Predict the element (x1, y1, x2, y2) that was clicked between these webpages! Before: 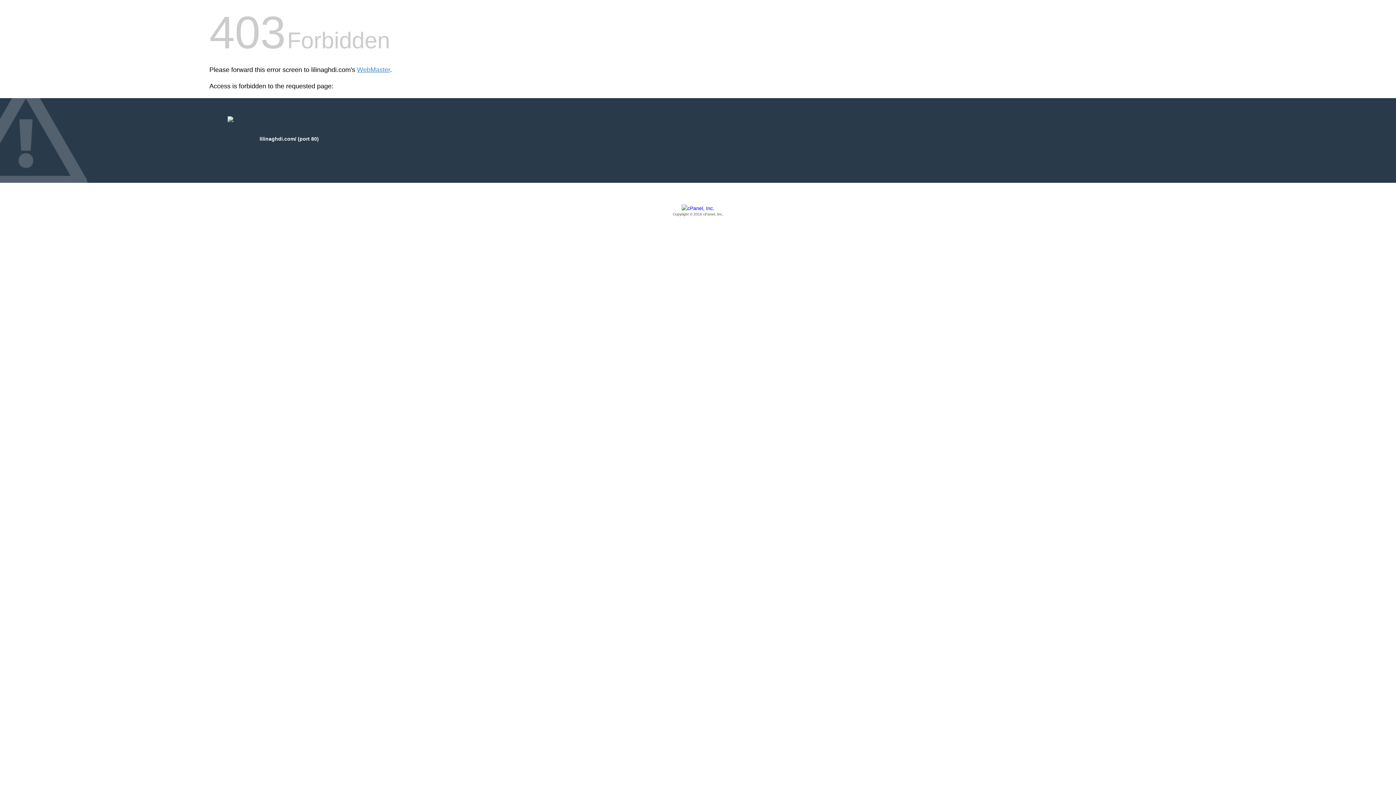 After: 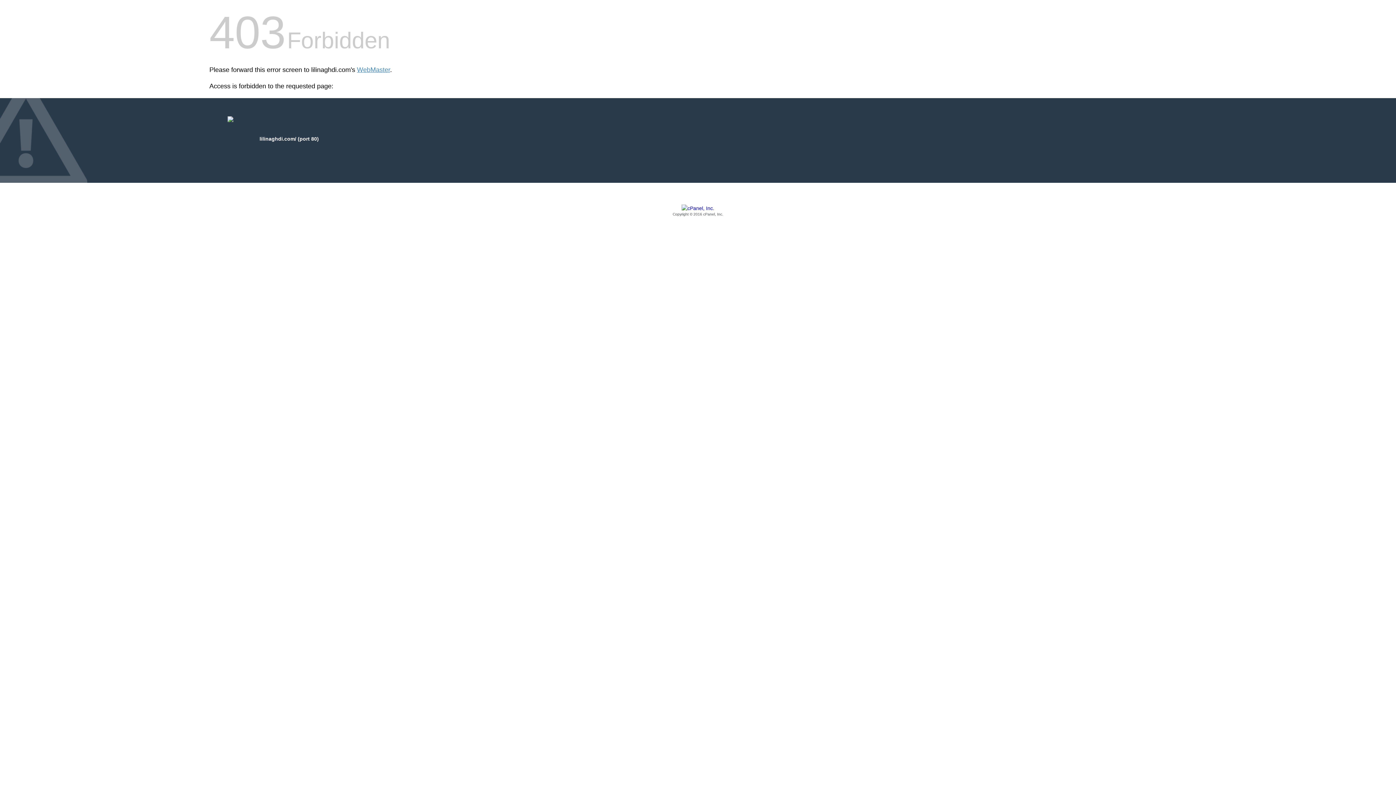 Action: label: Copyright © 2016 cPanel, Inc. bbox: (209, 205, 1186, 217)